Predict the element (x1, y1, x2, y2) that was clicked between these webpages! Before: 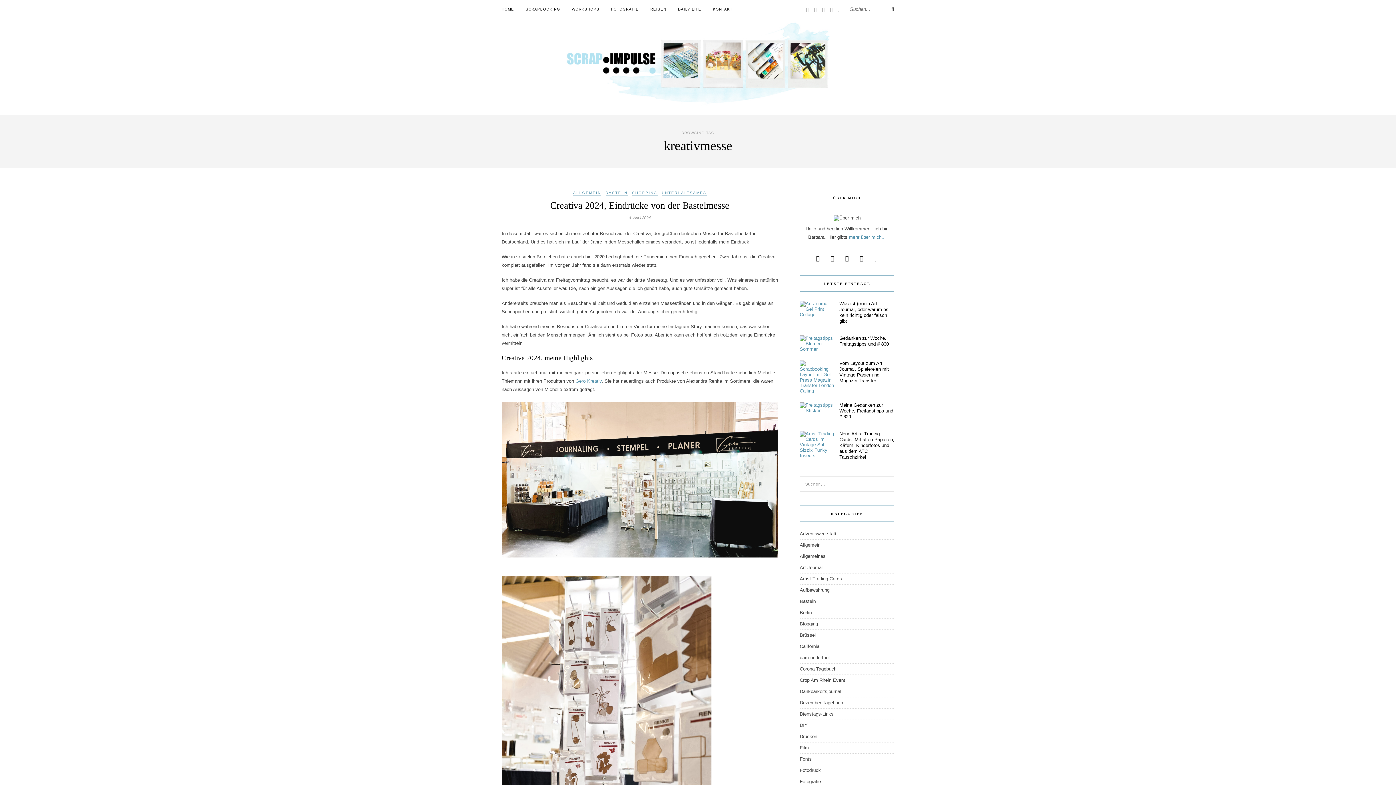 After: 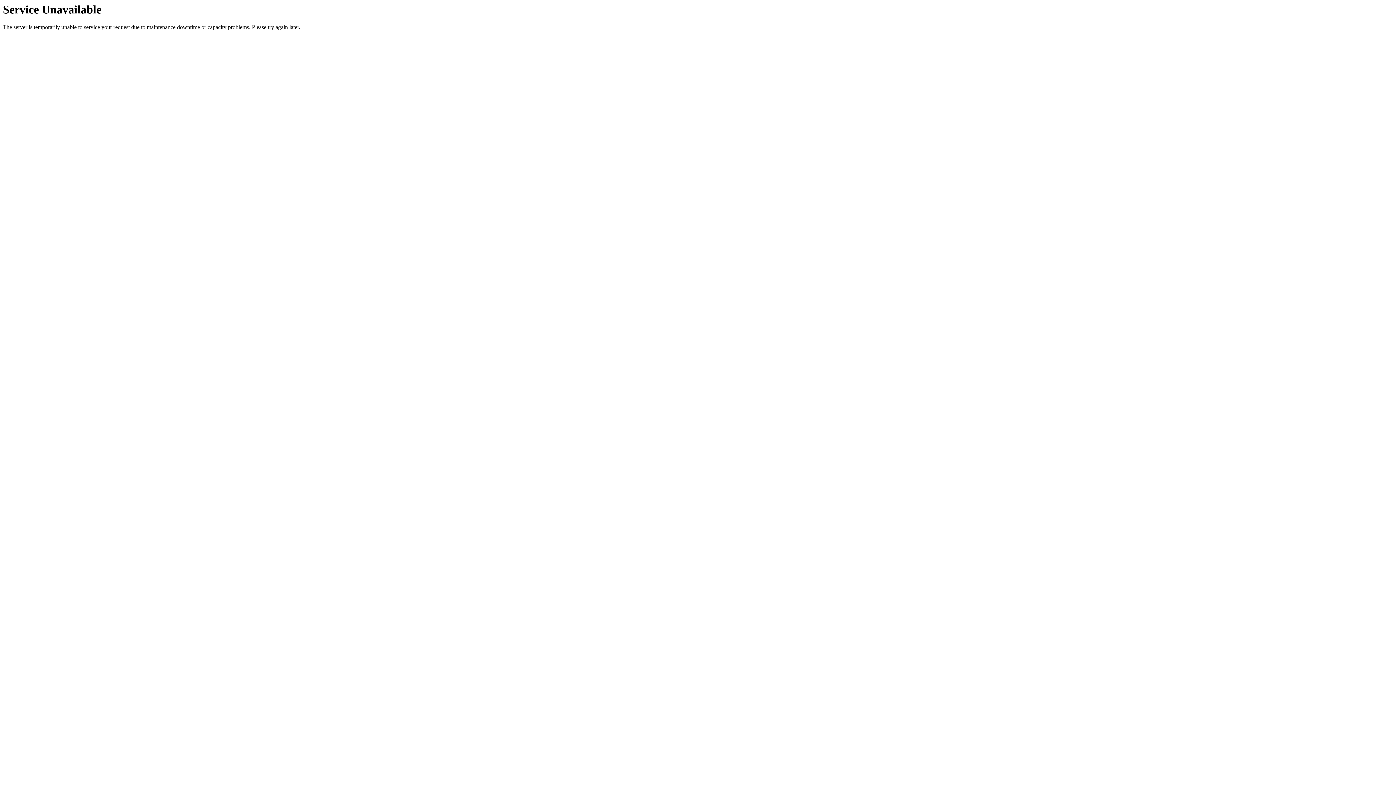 Action: label: Fotografie bbox: (800, 779, 821, 784)